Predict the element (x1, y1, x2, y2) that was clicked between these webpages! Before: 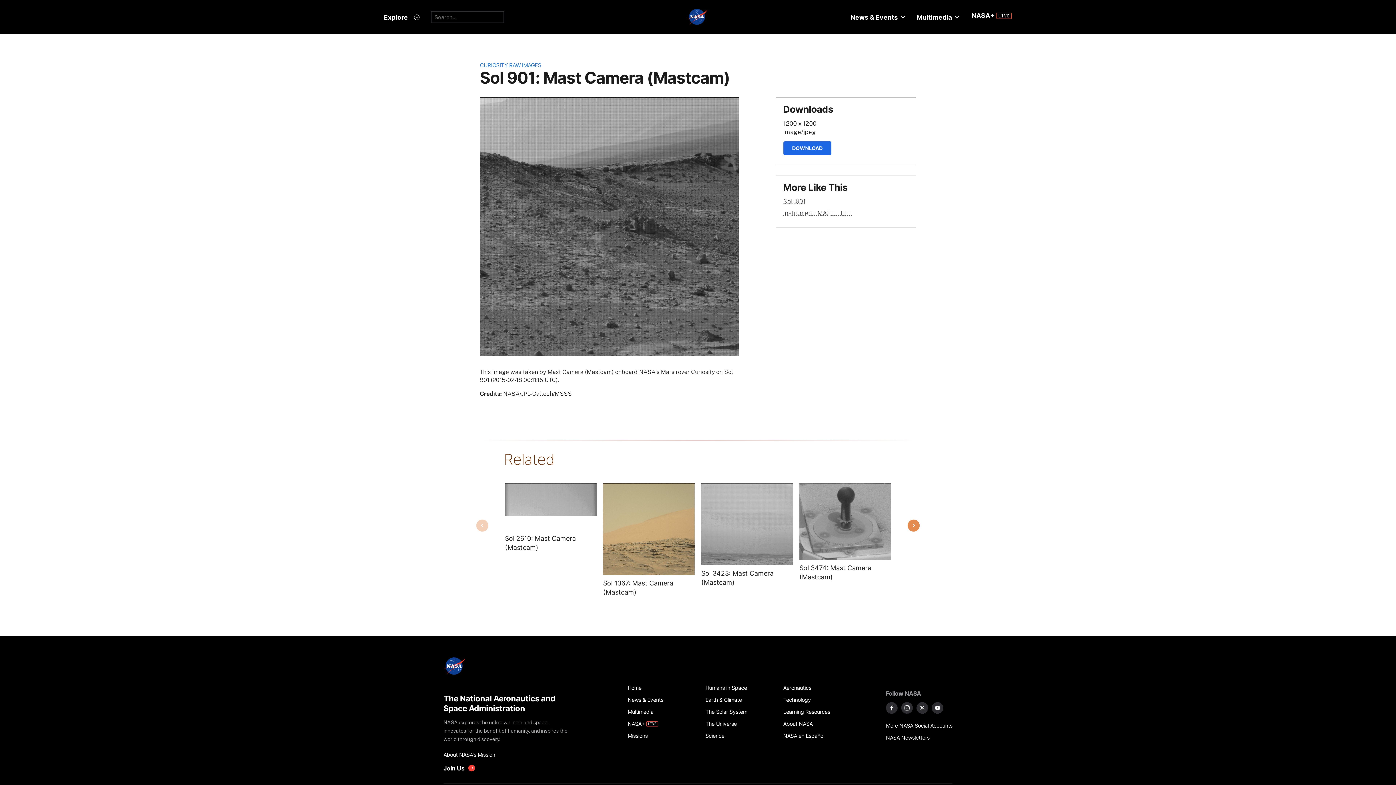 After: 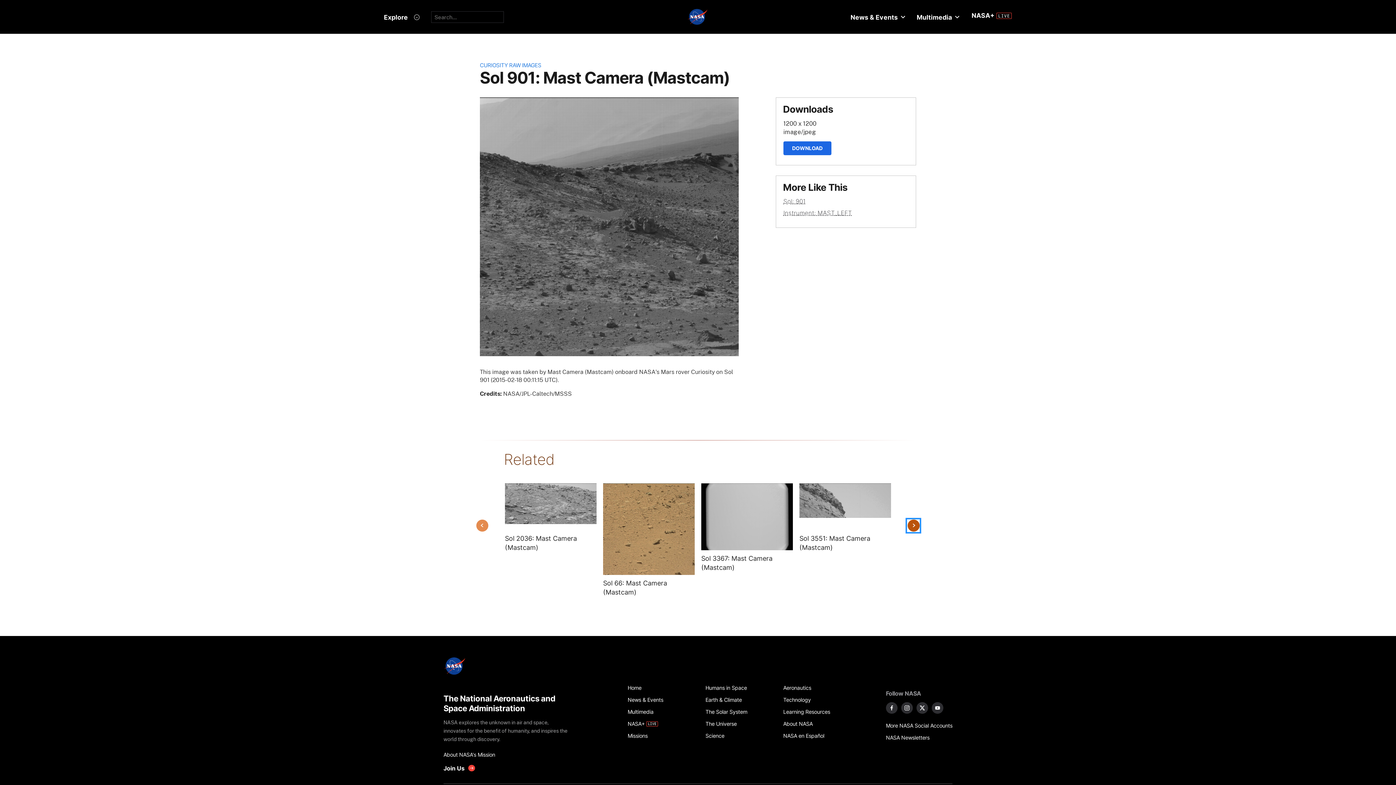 Action: label: Next bbox: (907, 519, 920, 532)